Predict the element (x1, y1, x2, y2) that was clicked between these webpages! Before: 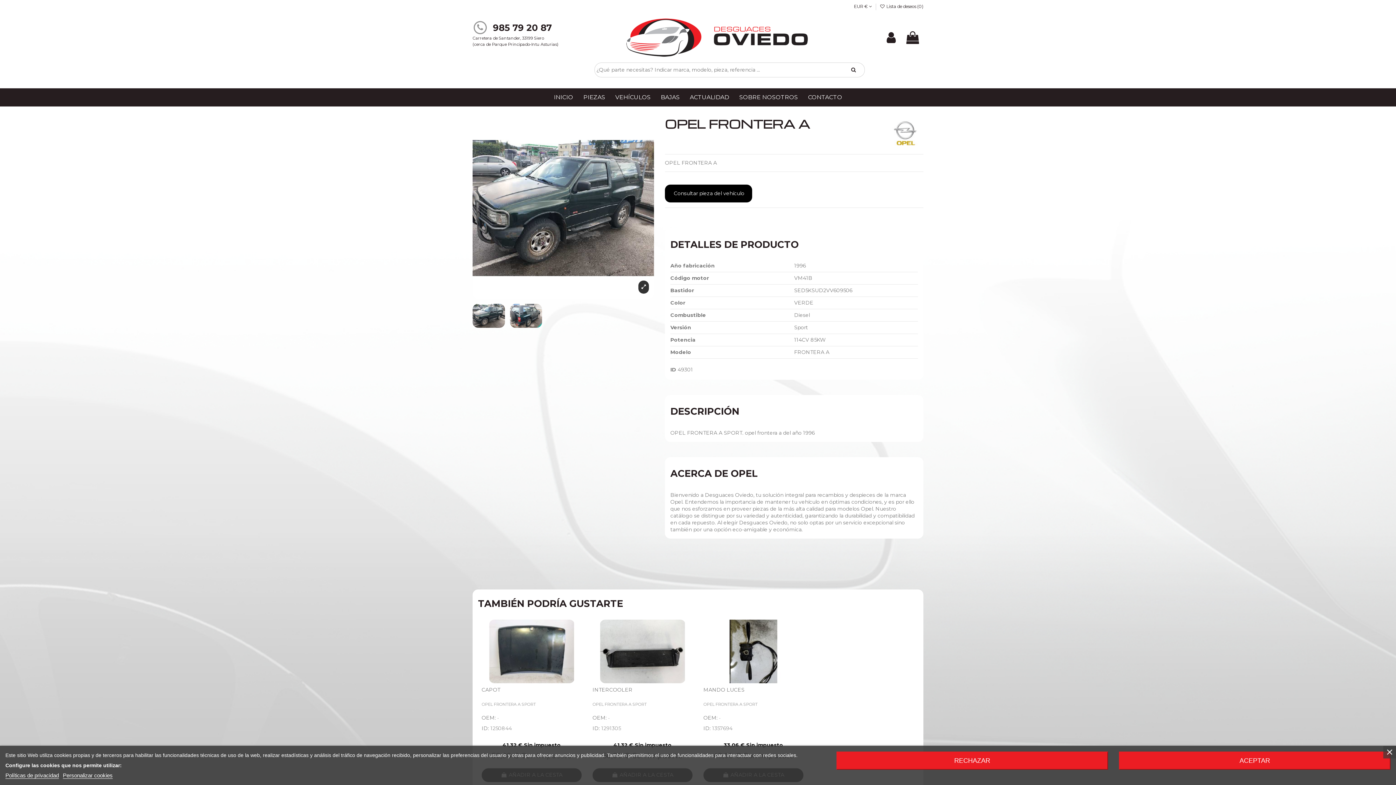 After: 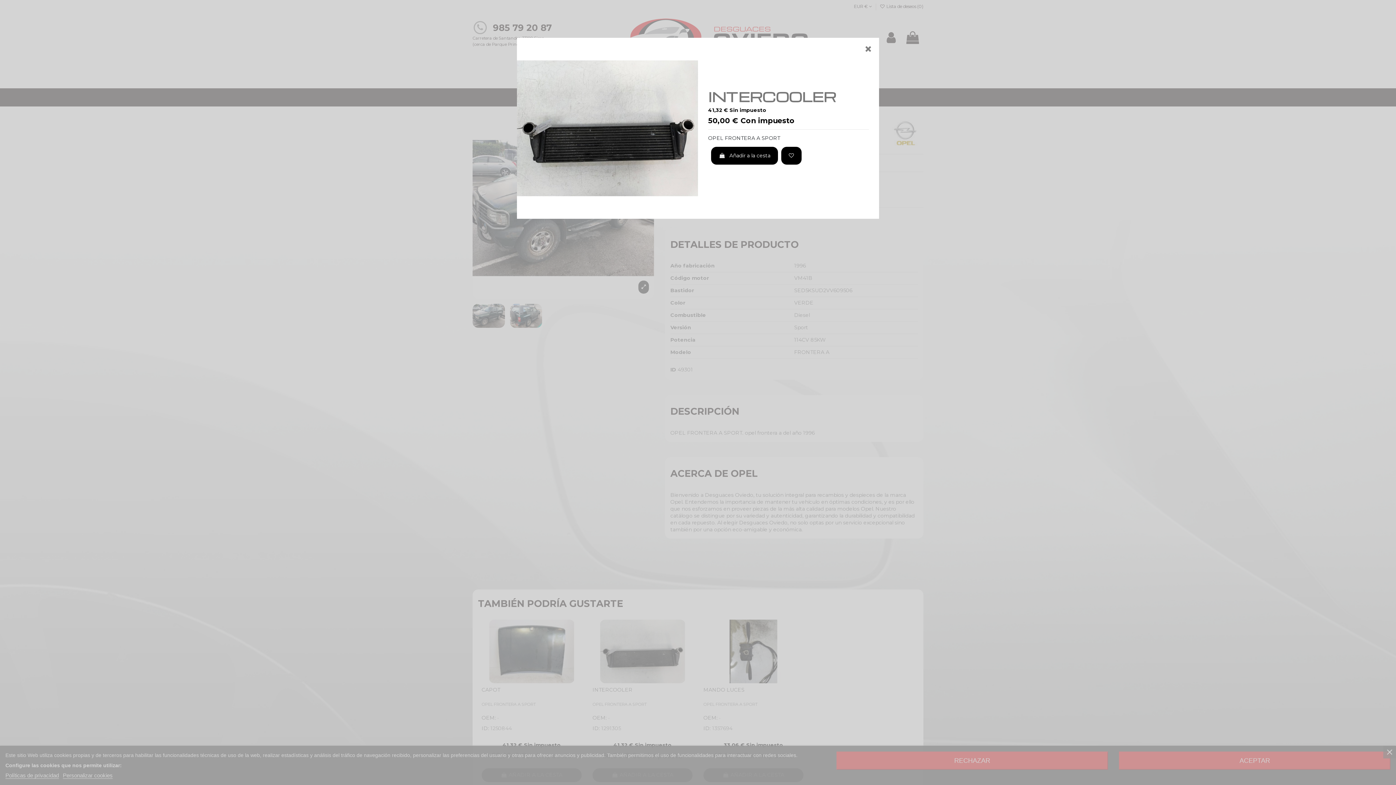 Action: bbox: (685, 637, 696, 648)